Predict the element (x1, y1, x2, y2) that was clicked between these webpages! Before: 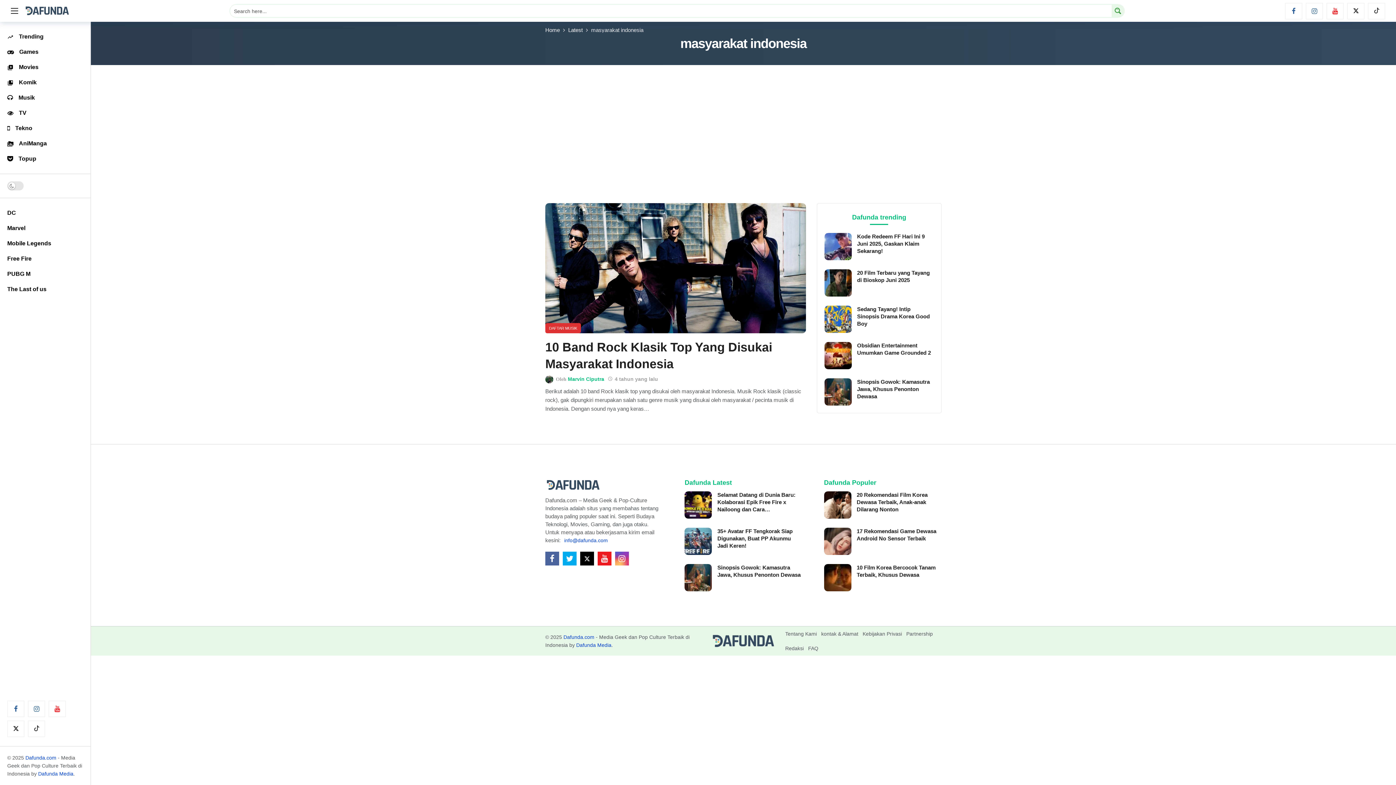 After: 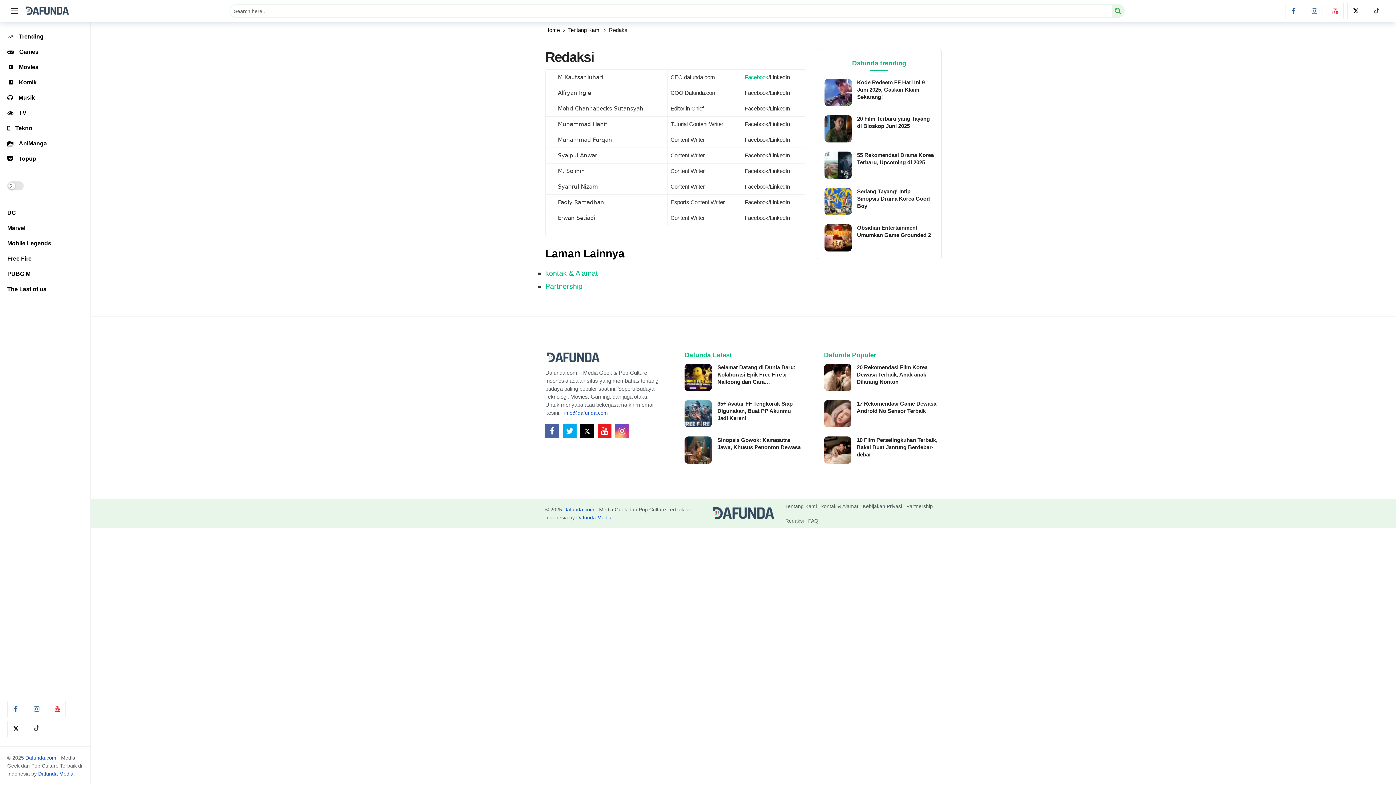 Action: bbox: (785, 641, 804, 655) label: Redaksi